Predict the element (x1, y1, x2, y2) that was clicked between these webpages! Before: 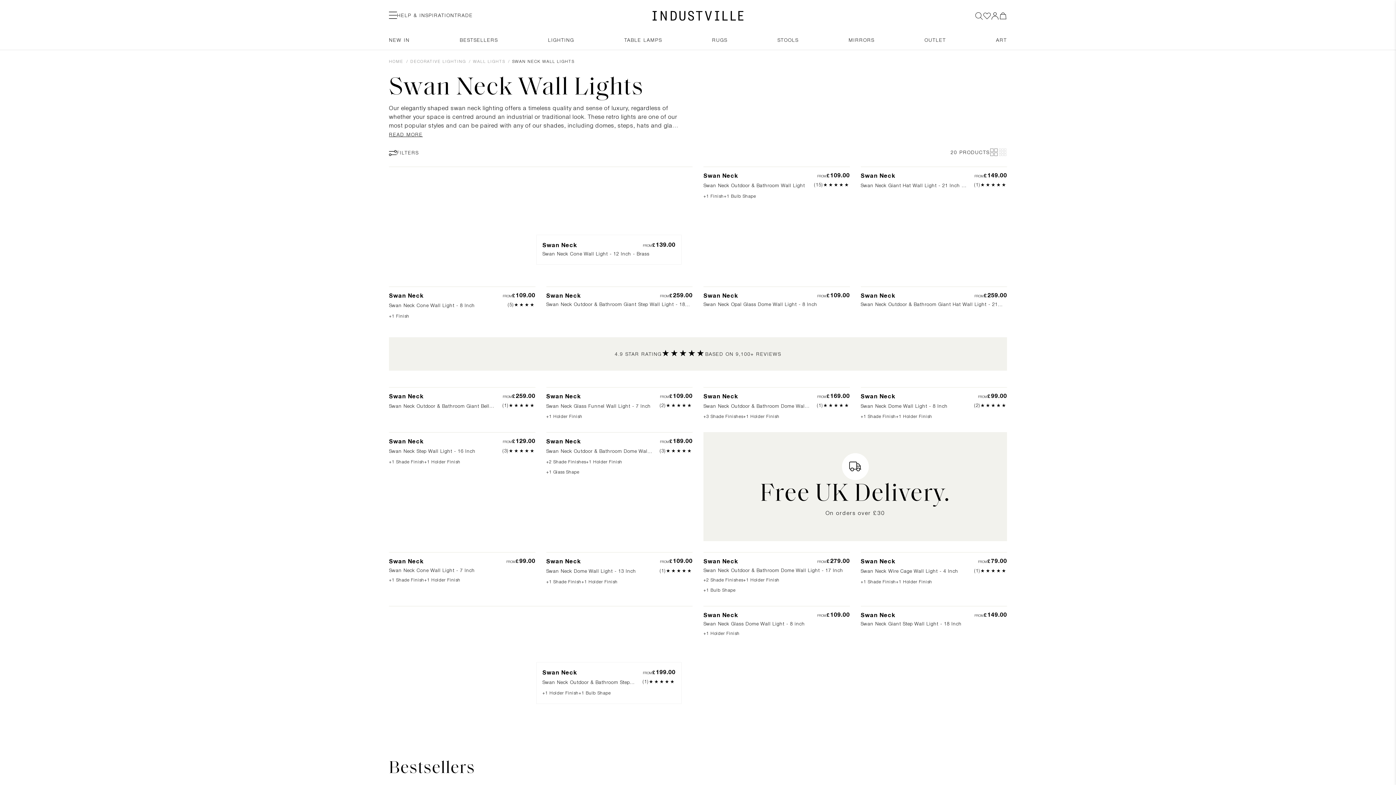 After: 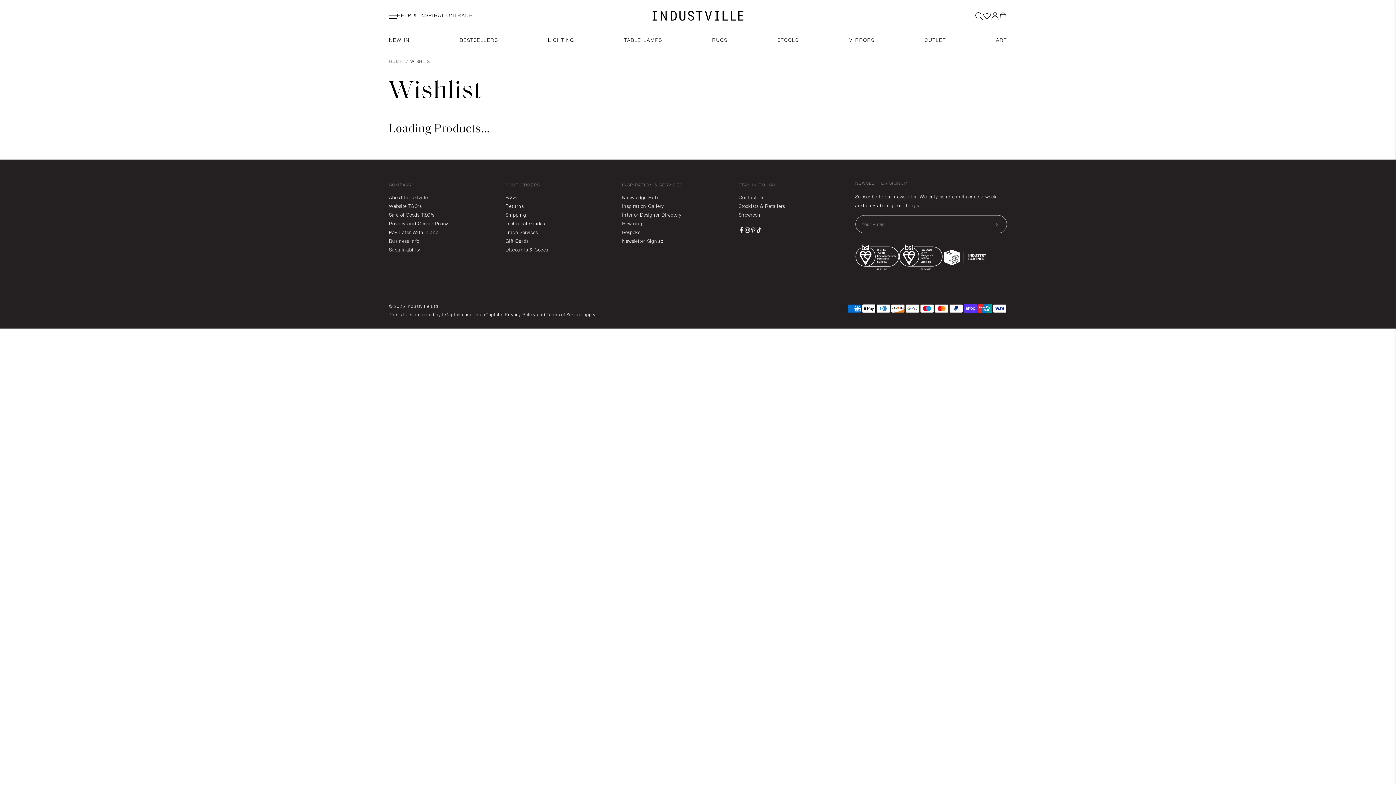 Action: bbox: (983, 11, 991, 19) label: Go to Wishlist Page